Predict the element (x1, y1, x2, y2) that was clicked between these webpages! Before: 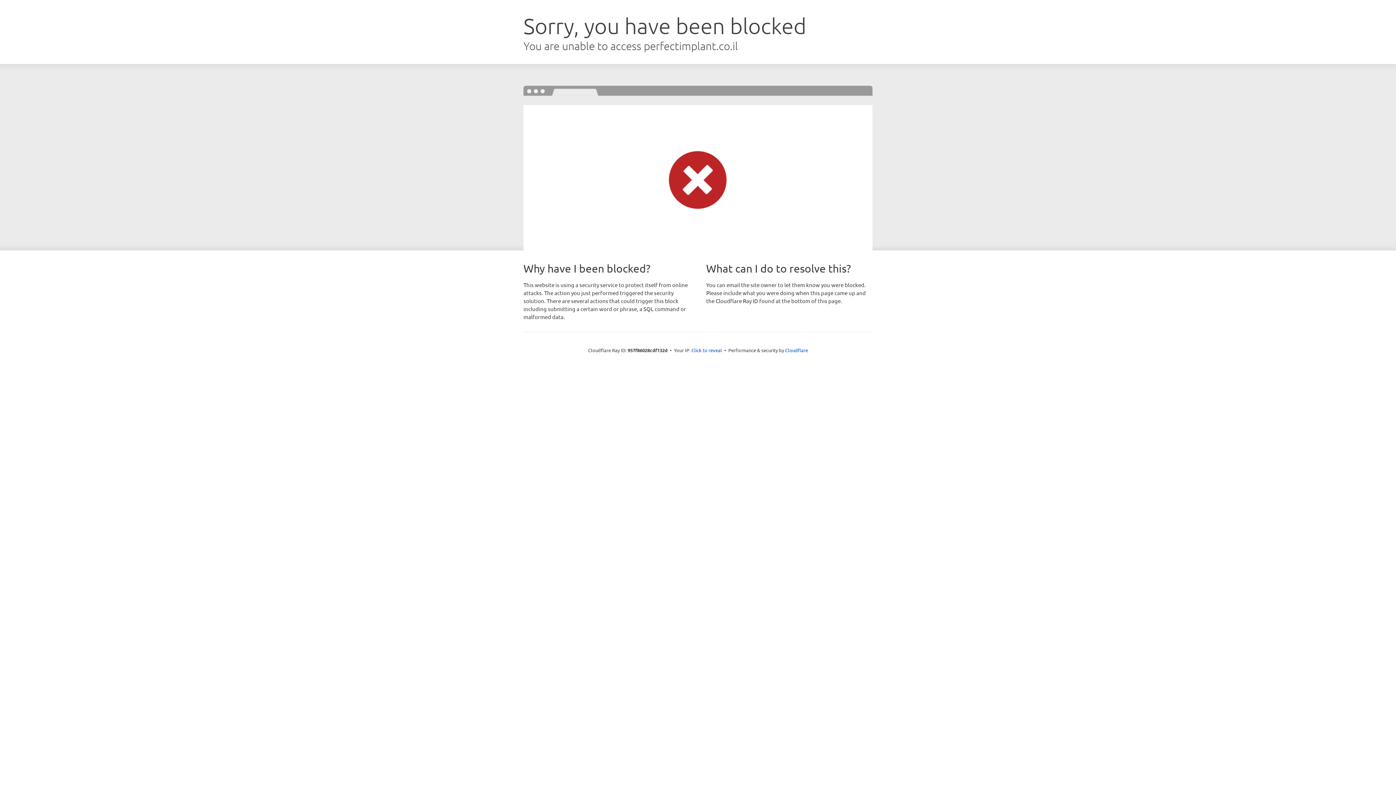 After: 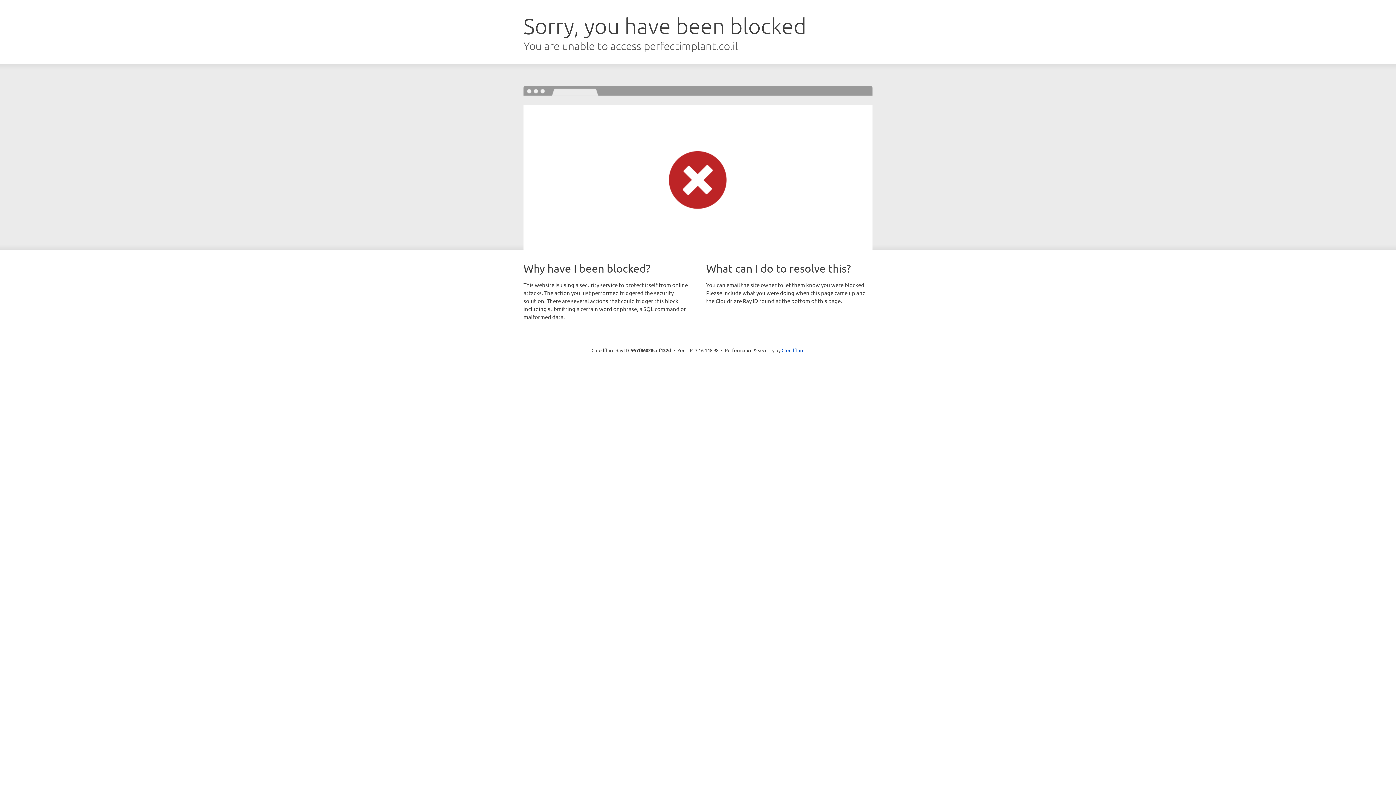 Action: label: Click to reveal bbox: (691, 346, 722, 353)